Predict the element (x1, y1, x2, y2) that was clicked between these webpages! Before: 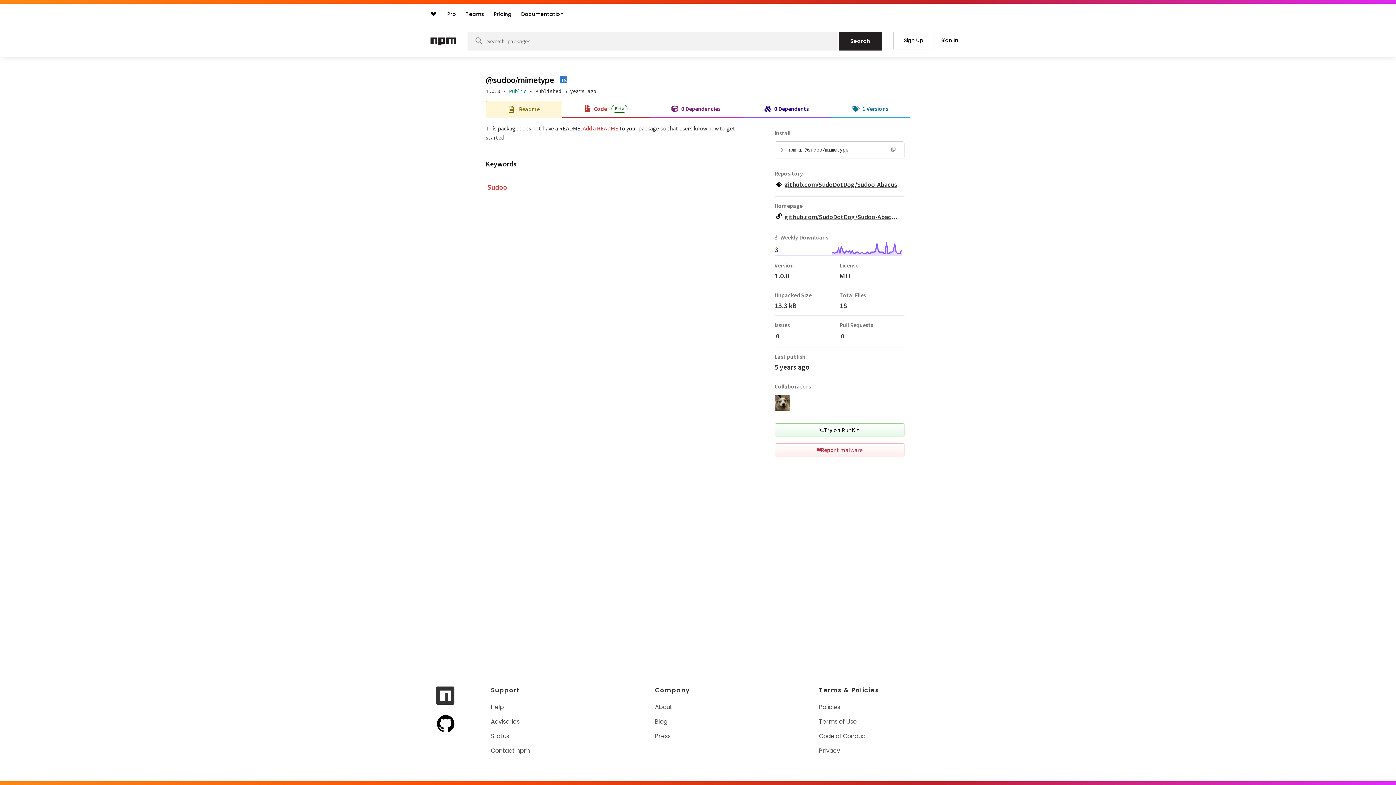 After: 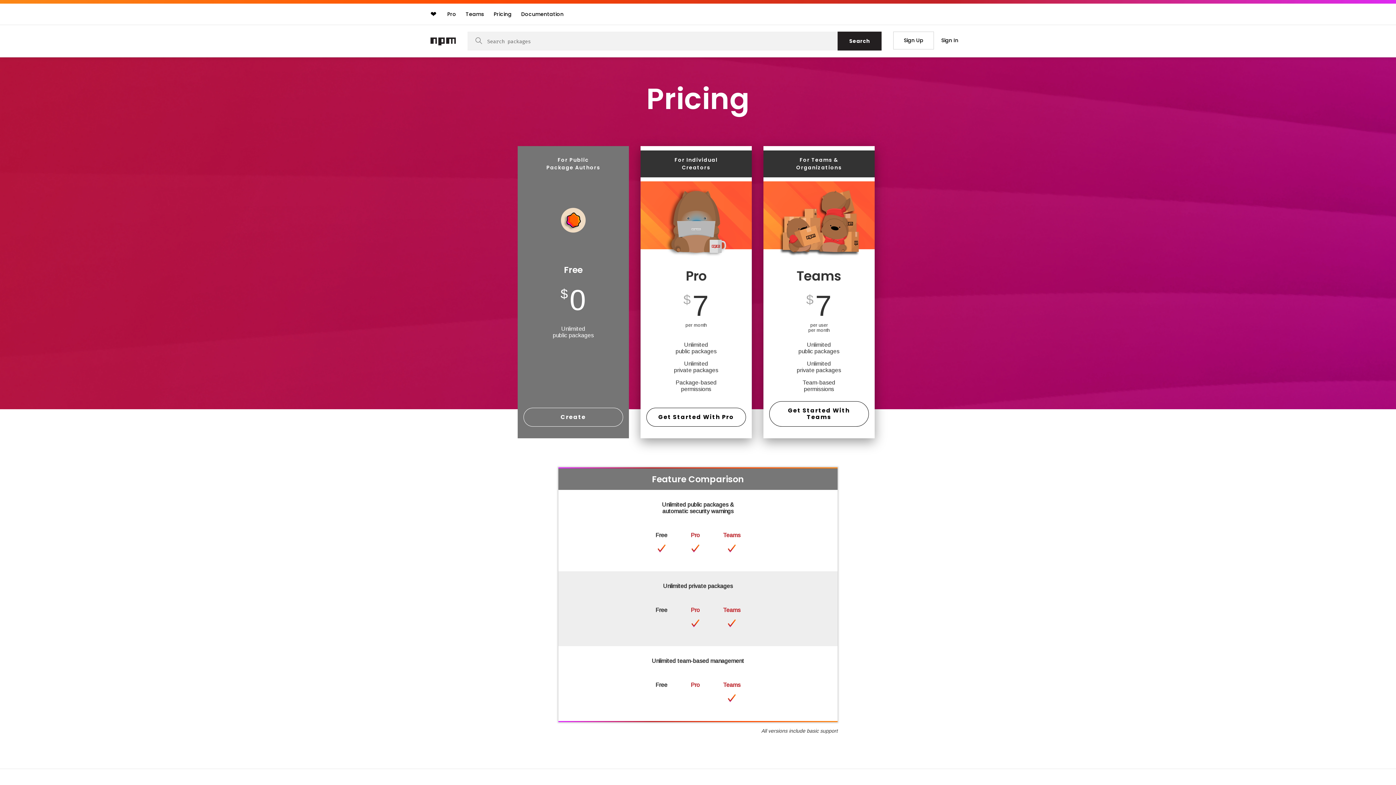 Action: label: Pricing bbox: (490, 7, 515, 20)